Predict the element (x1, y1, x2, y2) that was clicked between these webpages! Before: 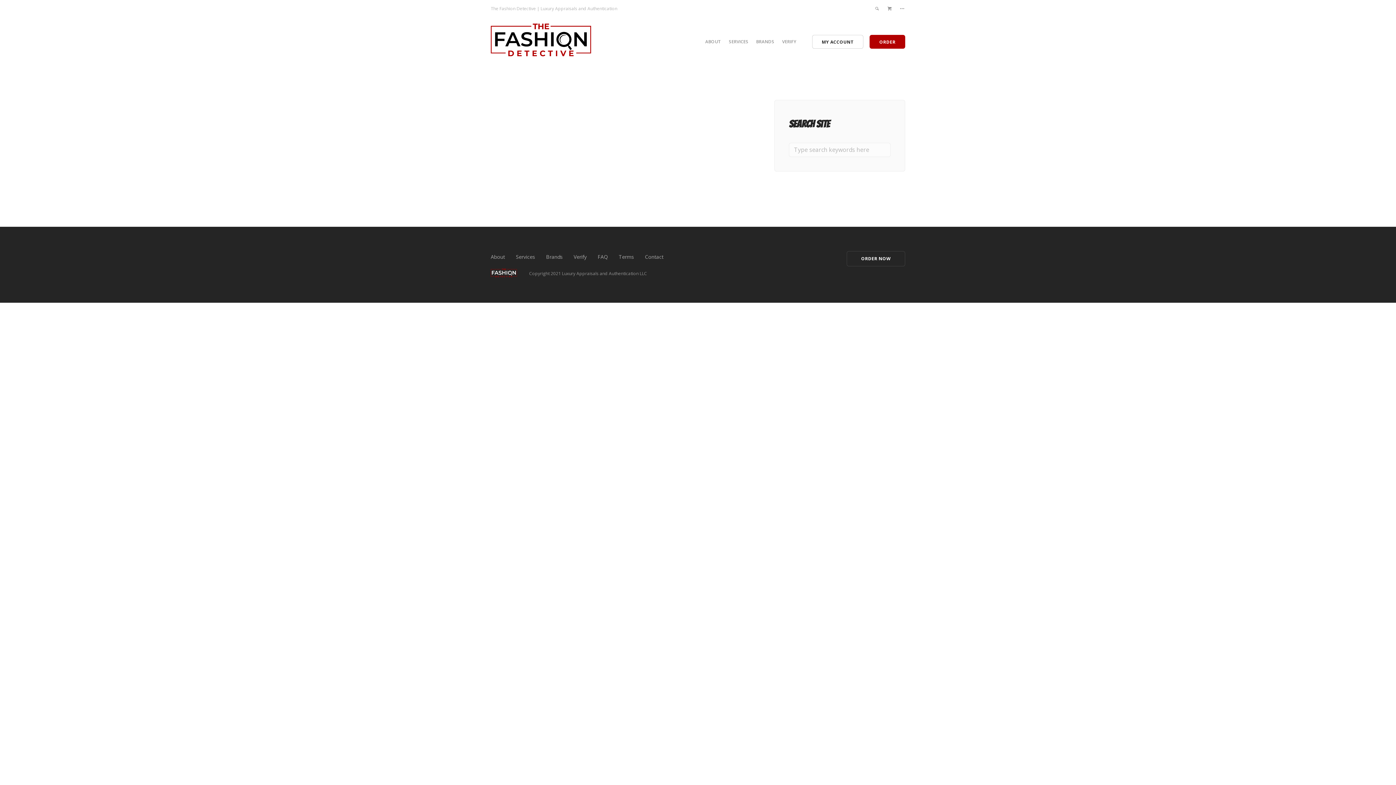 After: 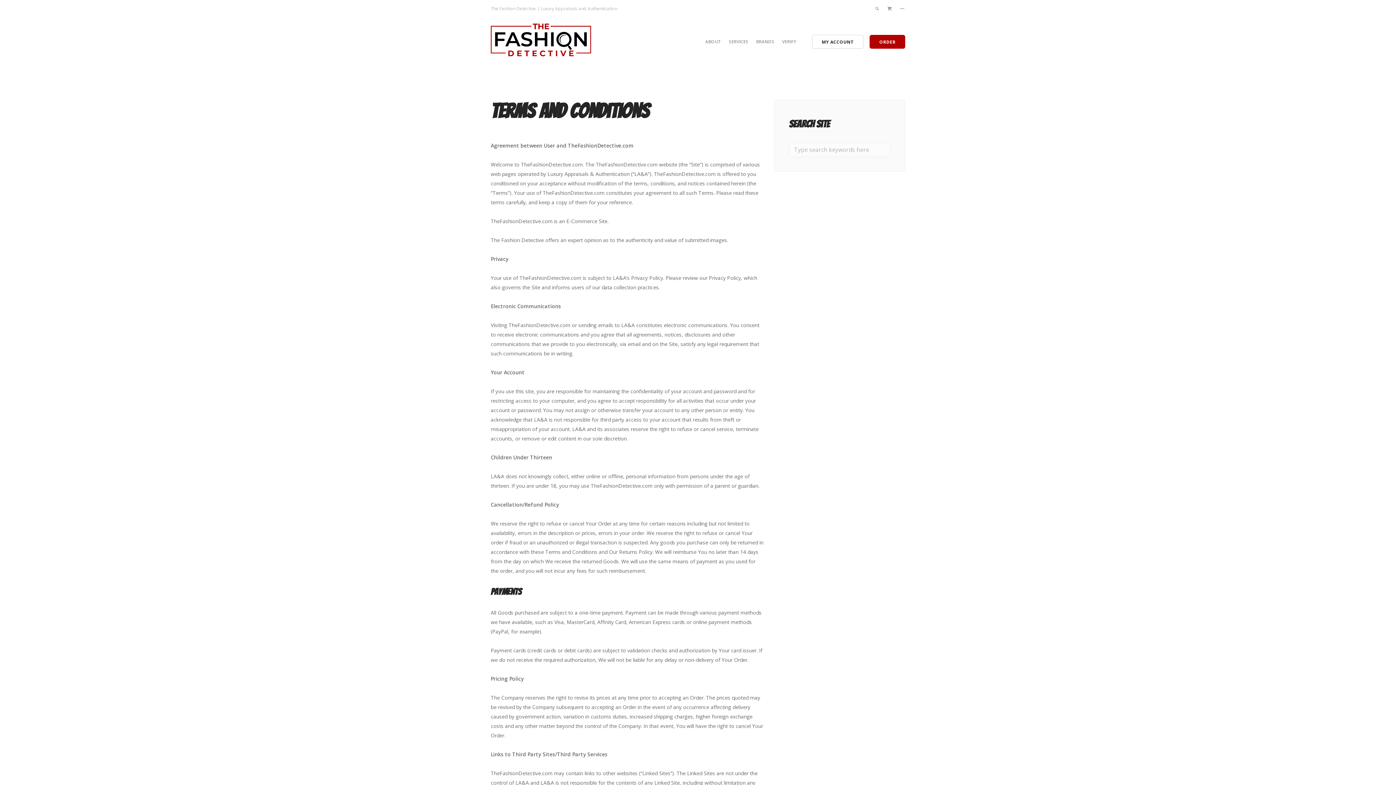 Action: bbox: (618, 253, 634, 260) label: Terms